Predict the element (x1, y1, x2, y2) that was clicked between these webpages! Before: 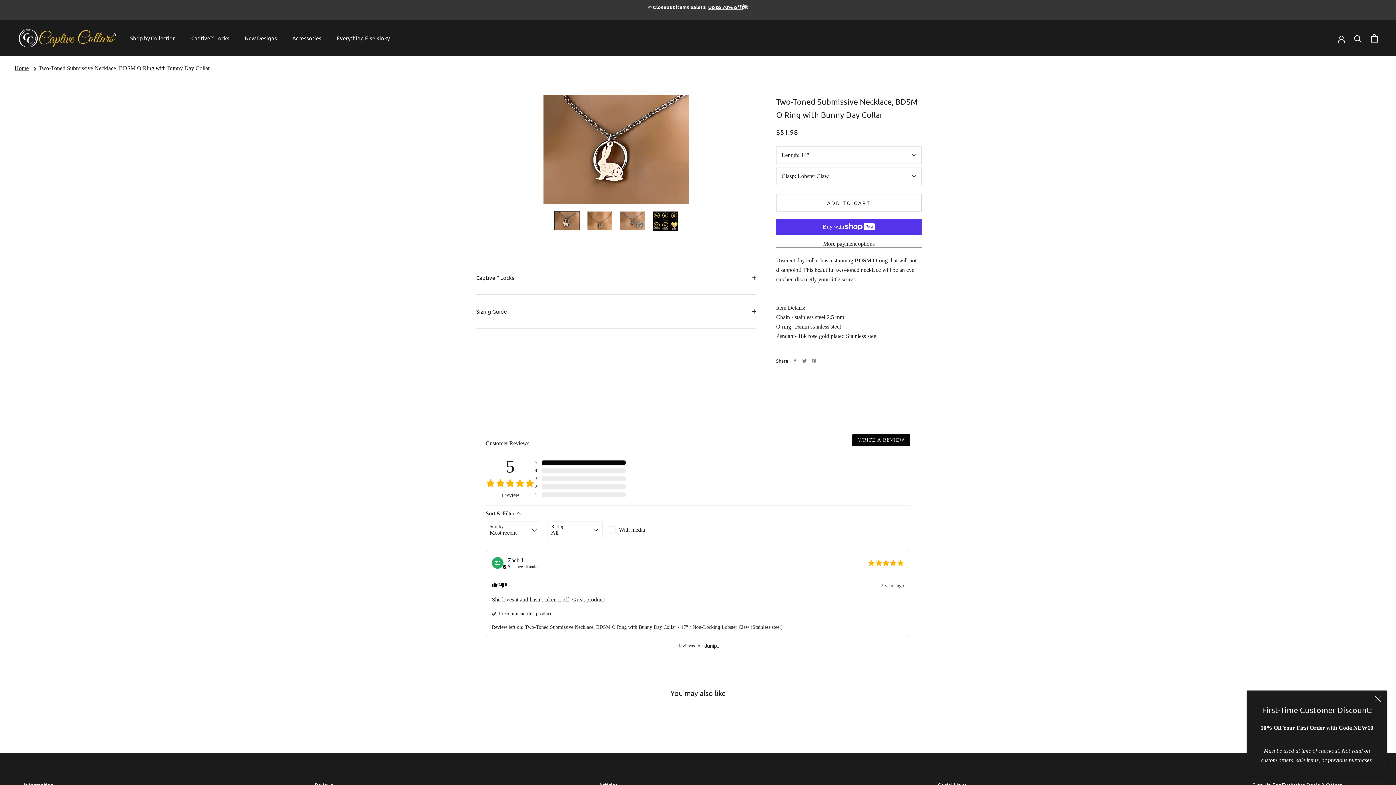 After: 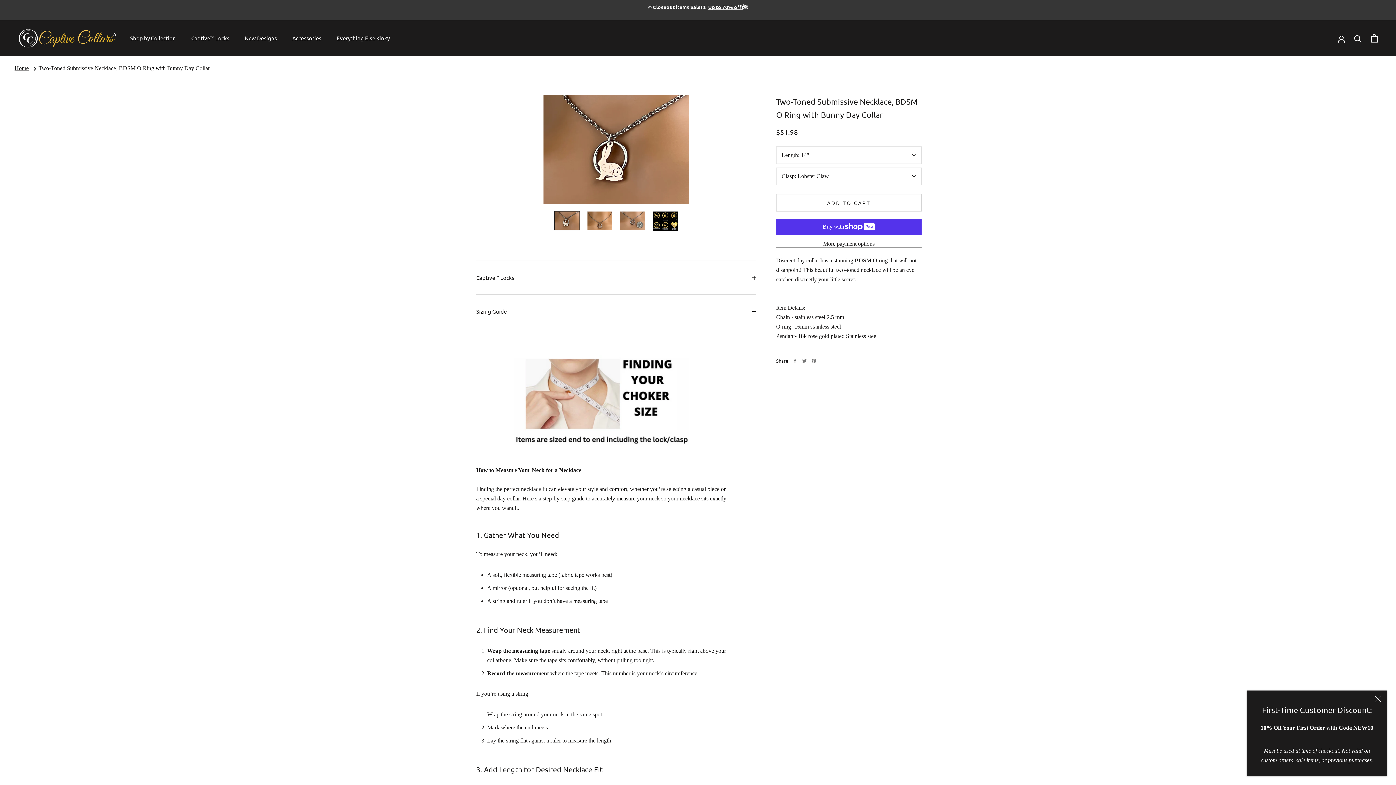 Action: label: Sizing Guide bbox: (476, 295, 756, 328)